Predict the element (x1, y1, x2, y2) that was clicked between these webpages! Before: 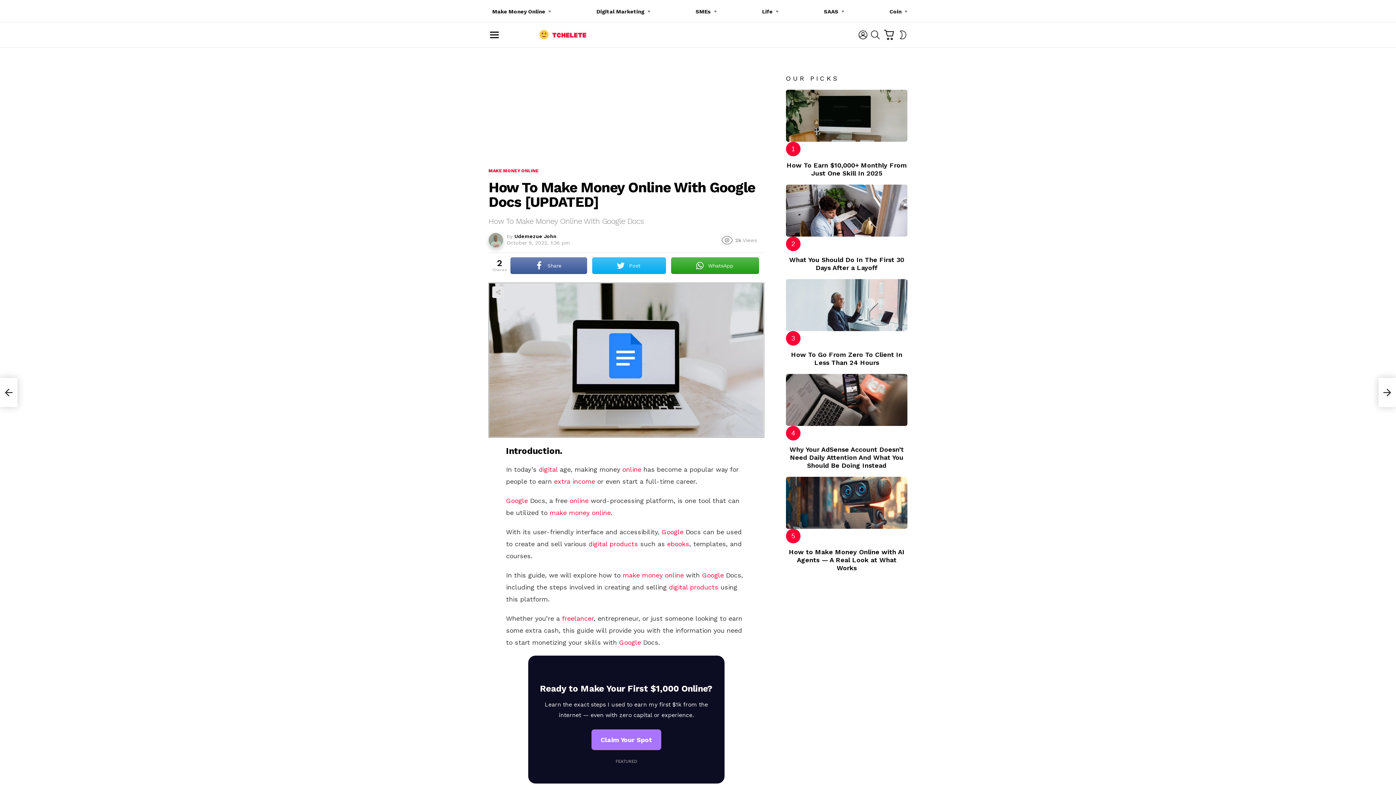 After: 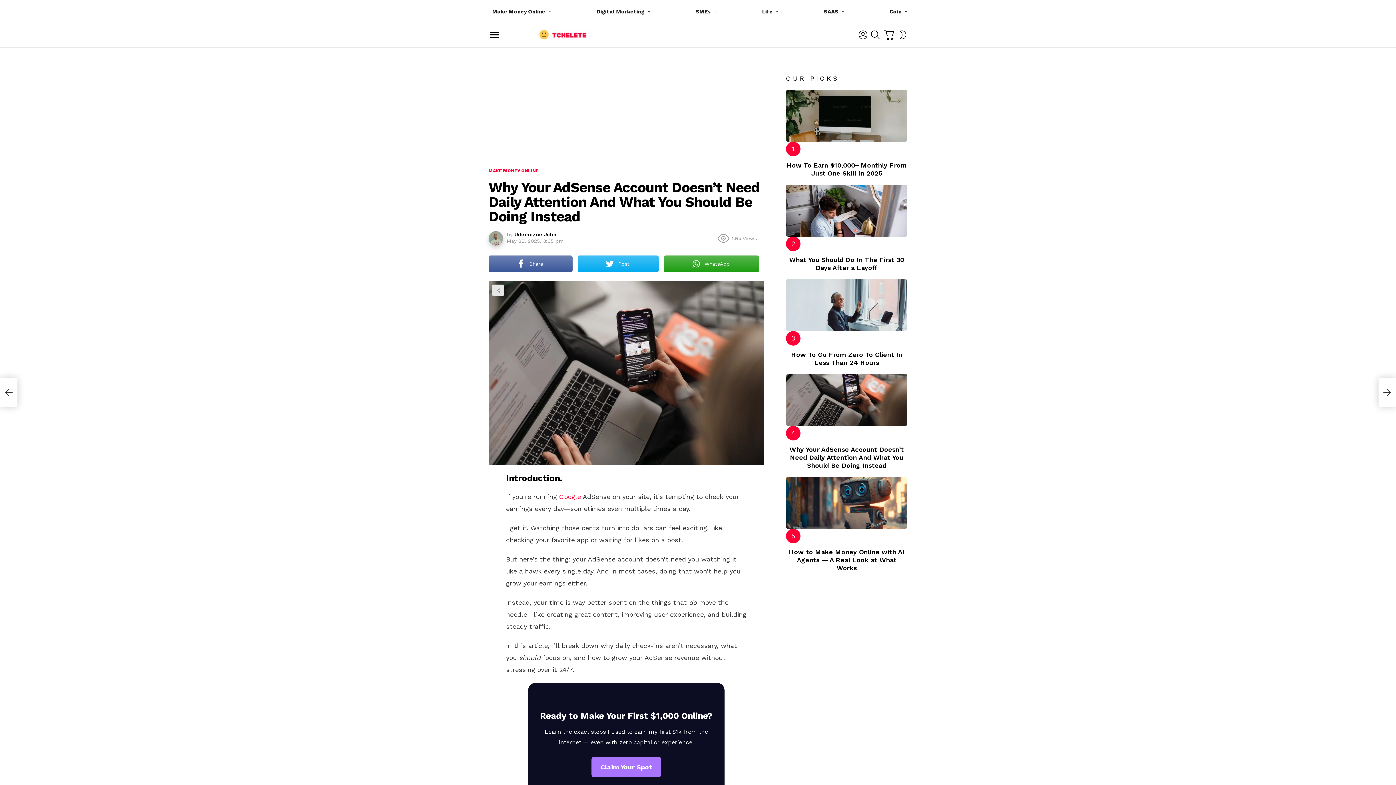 Action: bbox: (786, 374, 907, 426)